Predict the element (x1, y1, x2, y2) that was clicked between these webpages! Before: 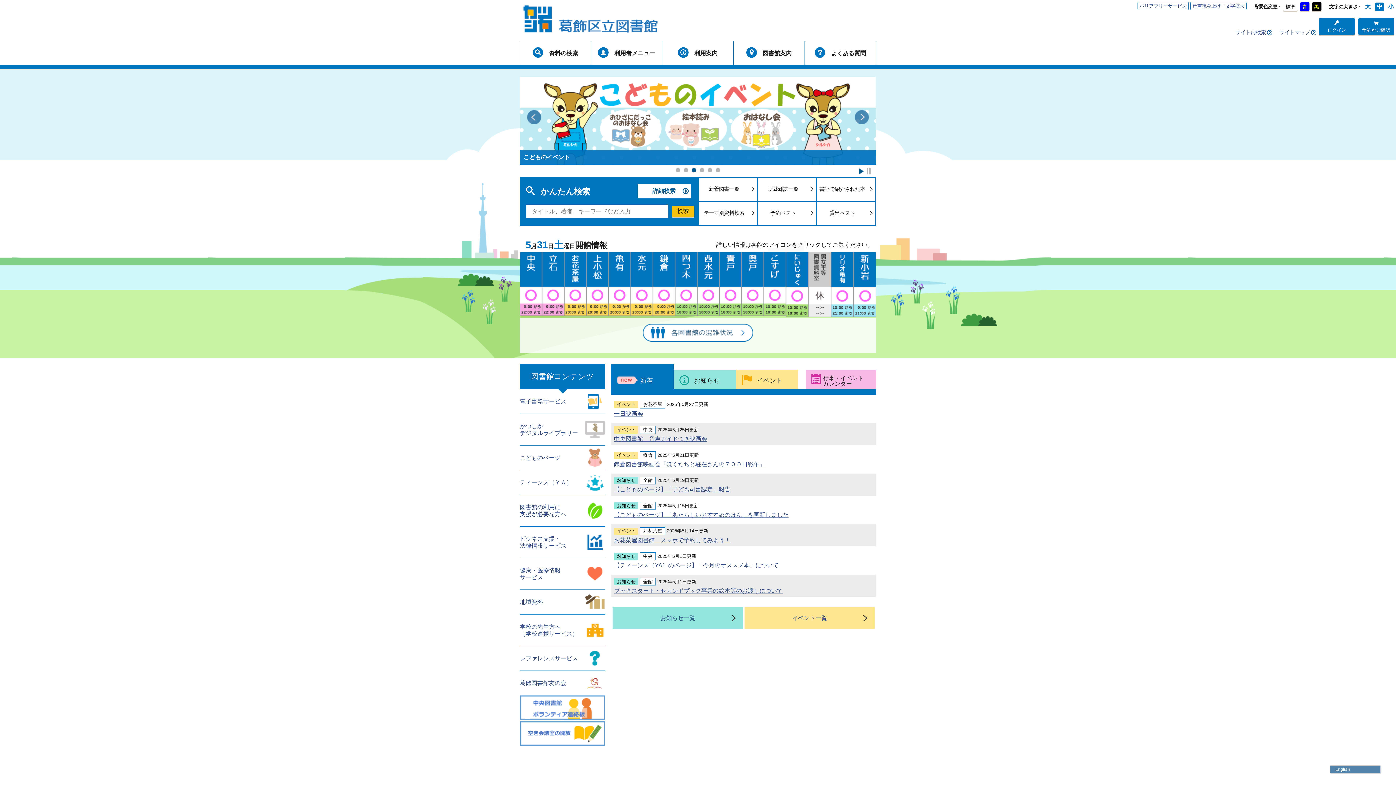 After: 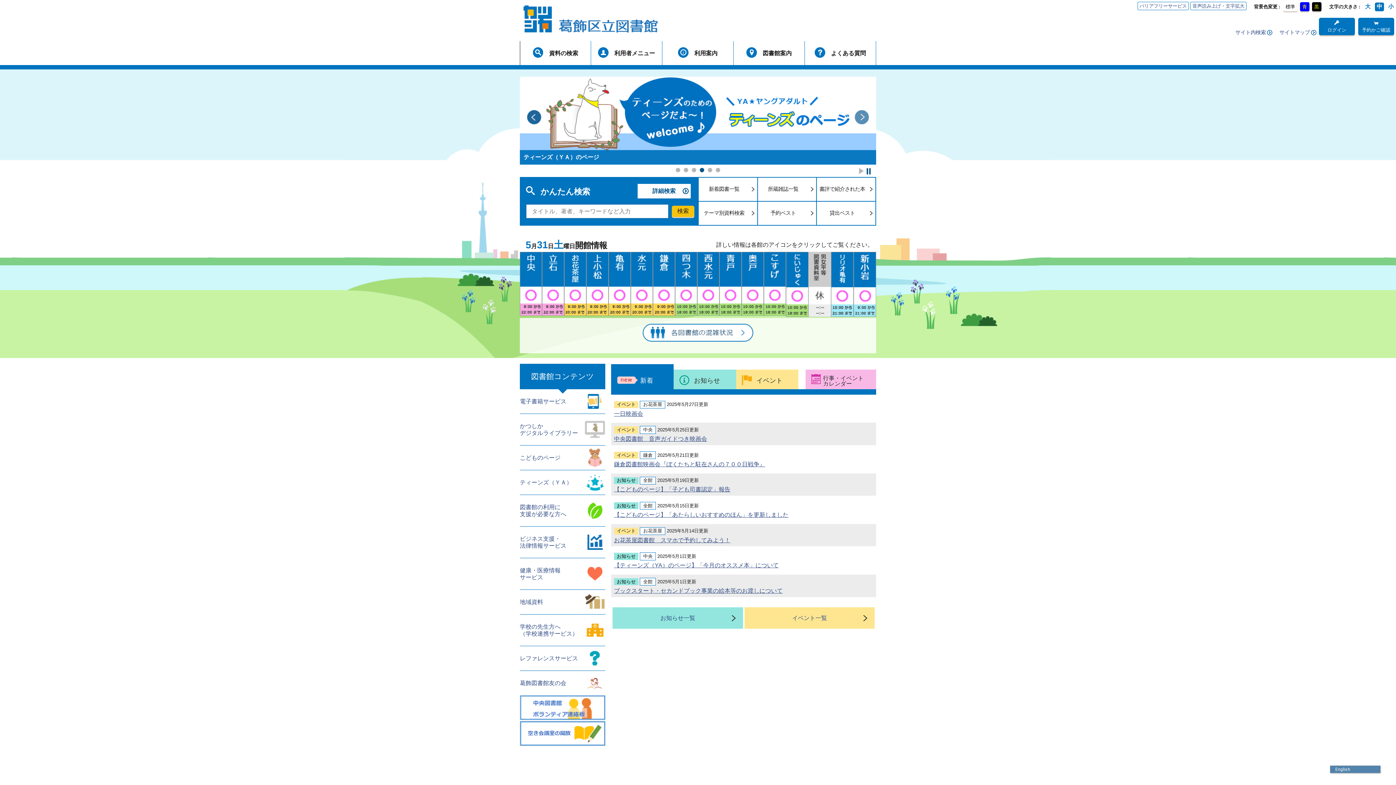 Action: bbox: (527, 109, 543, 124) label: 前へ